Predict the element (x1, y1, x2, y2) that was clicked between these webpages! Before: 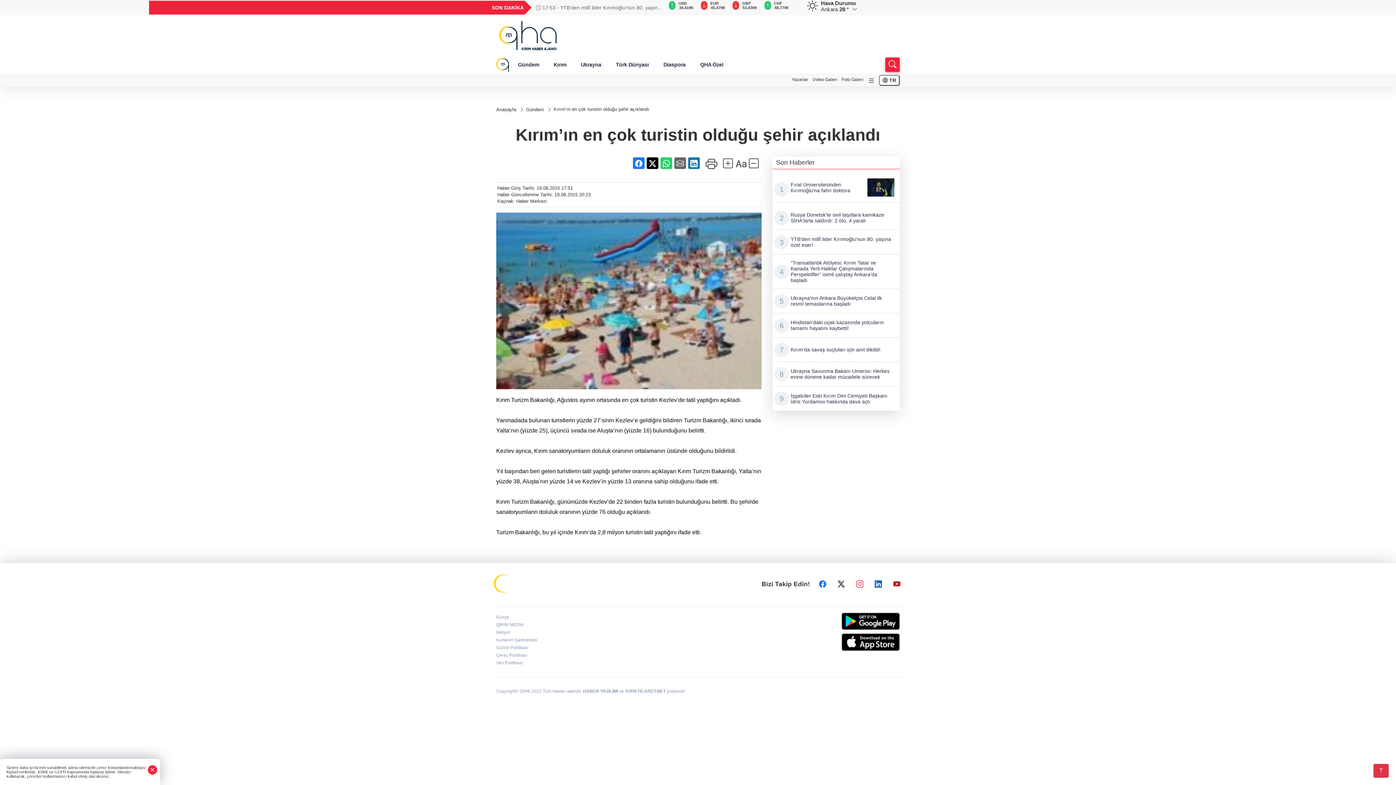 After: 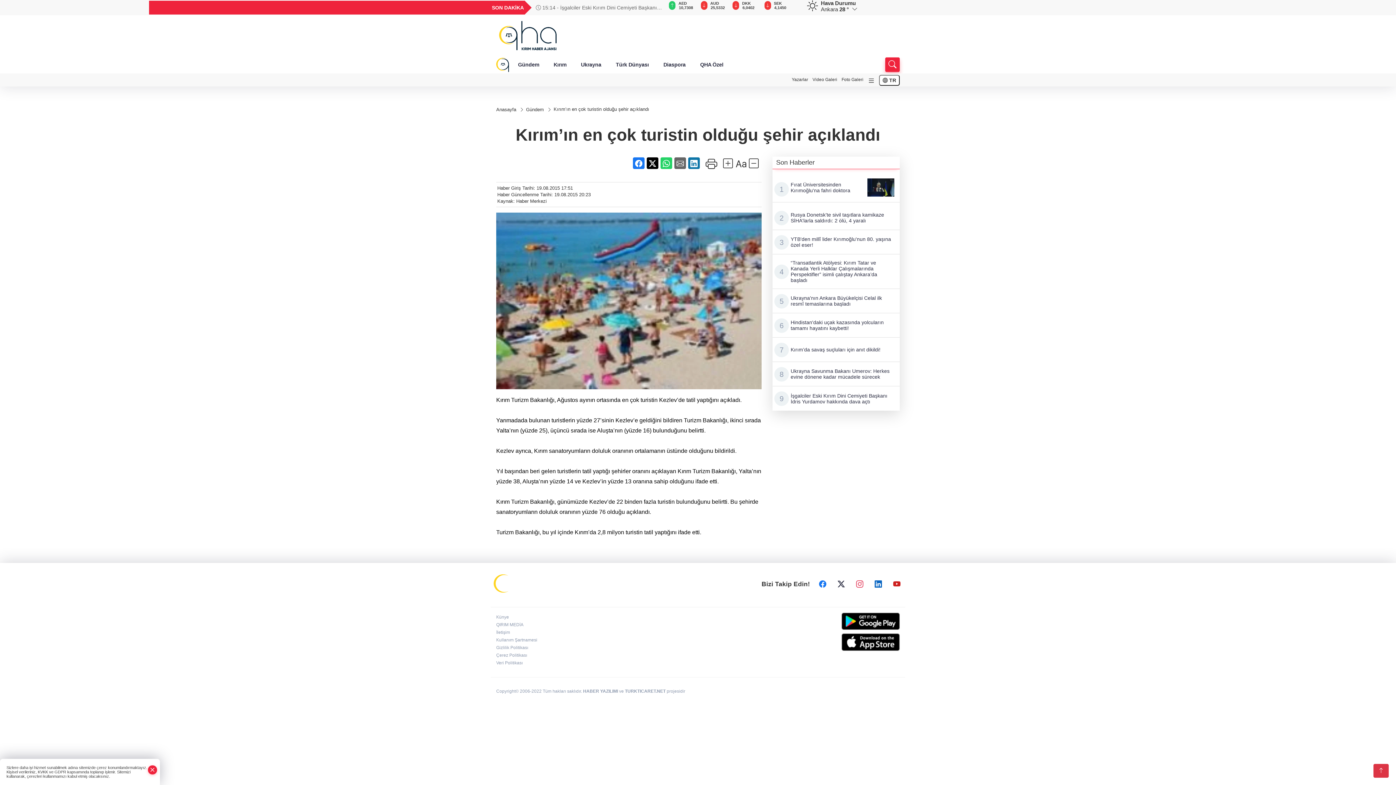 Action: bbox: (633, 157, 644, 168)